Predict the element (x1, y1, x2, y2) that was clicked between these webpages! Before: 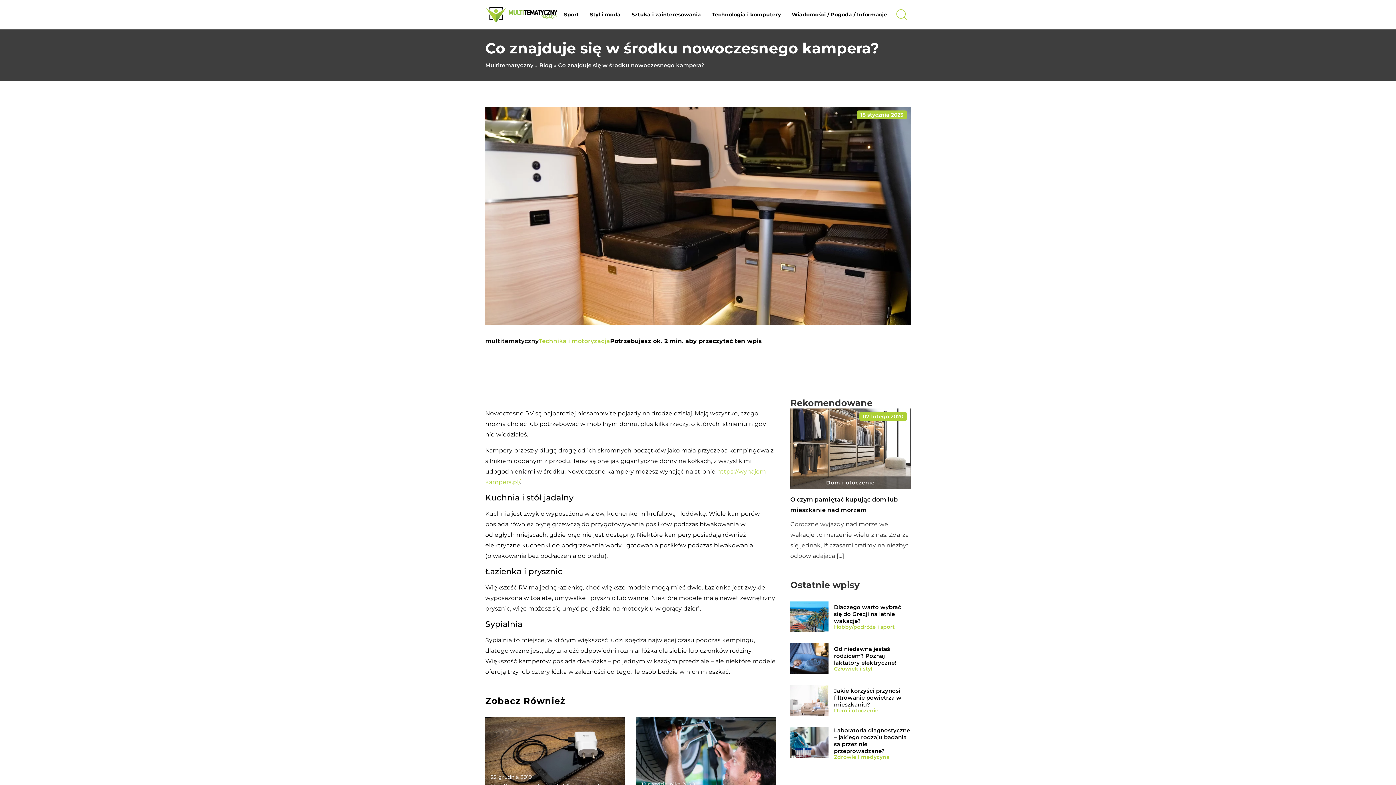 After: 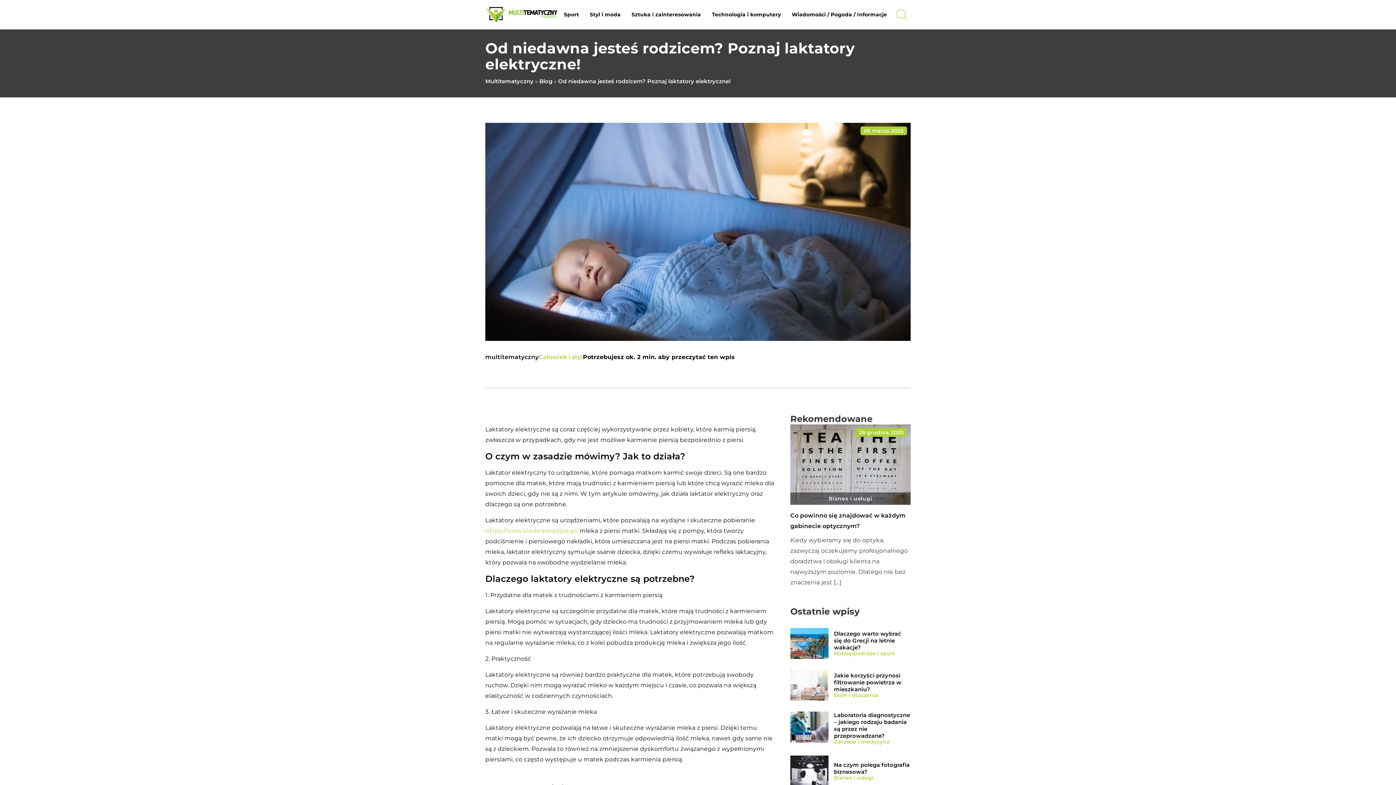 Action: bbox: (790, 643, 828, 674)